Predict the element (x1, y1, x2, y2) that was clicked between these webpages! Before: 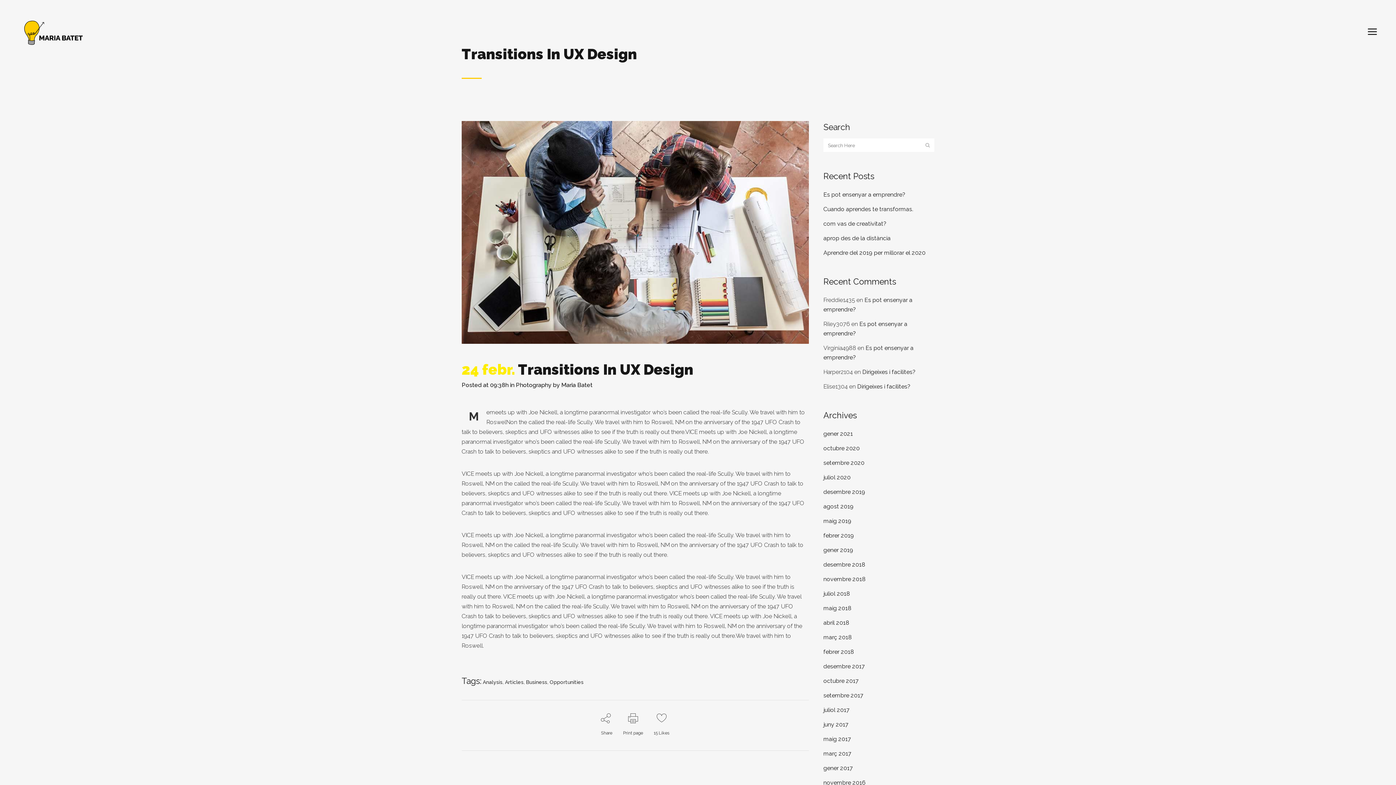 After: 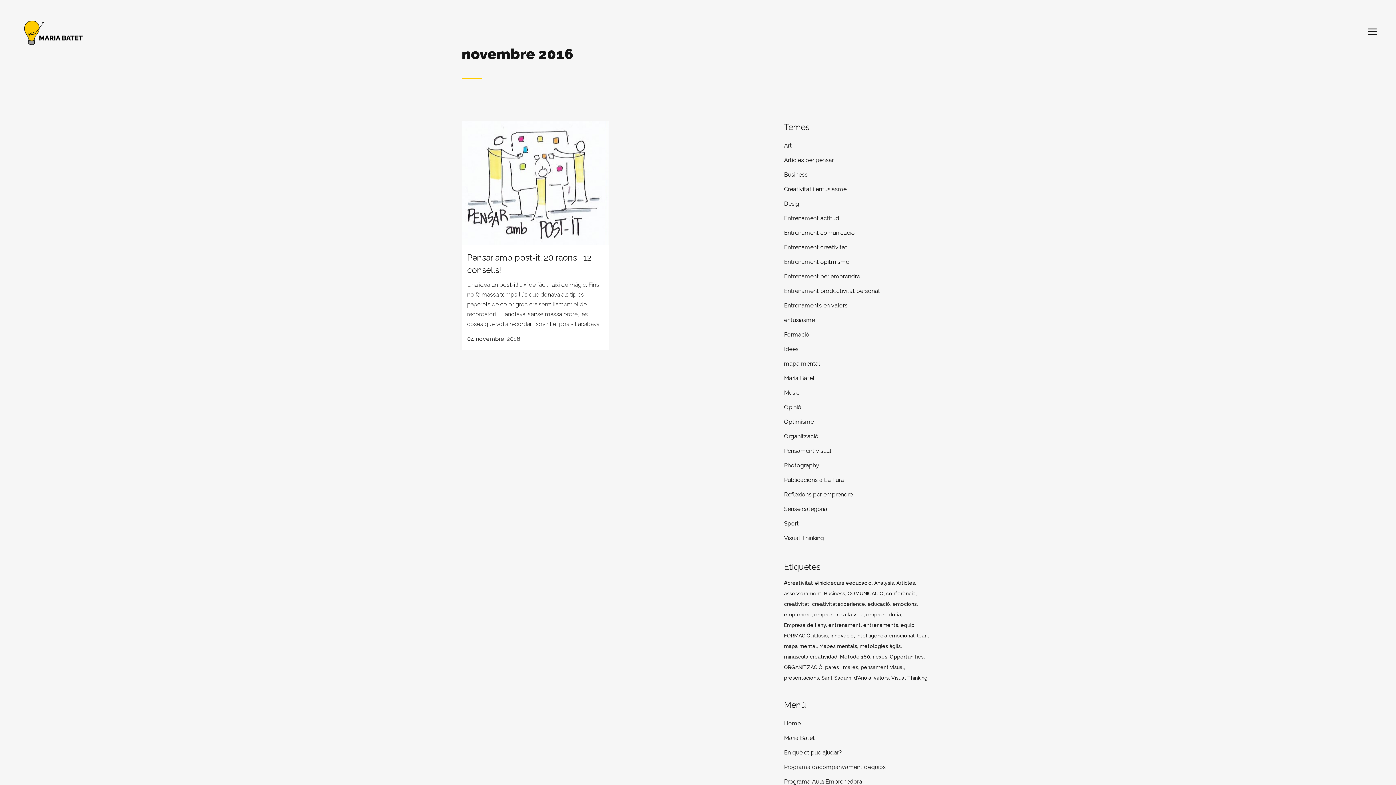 Action: label: novembre 2016 bbox: (823, 779, 865, 786)